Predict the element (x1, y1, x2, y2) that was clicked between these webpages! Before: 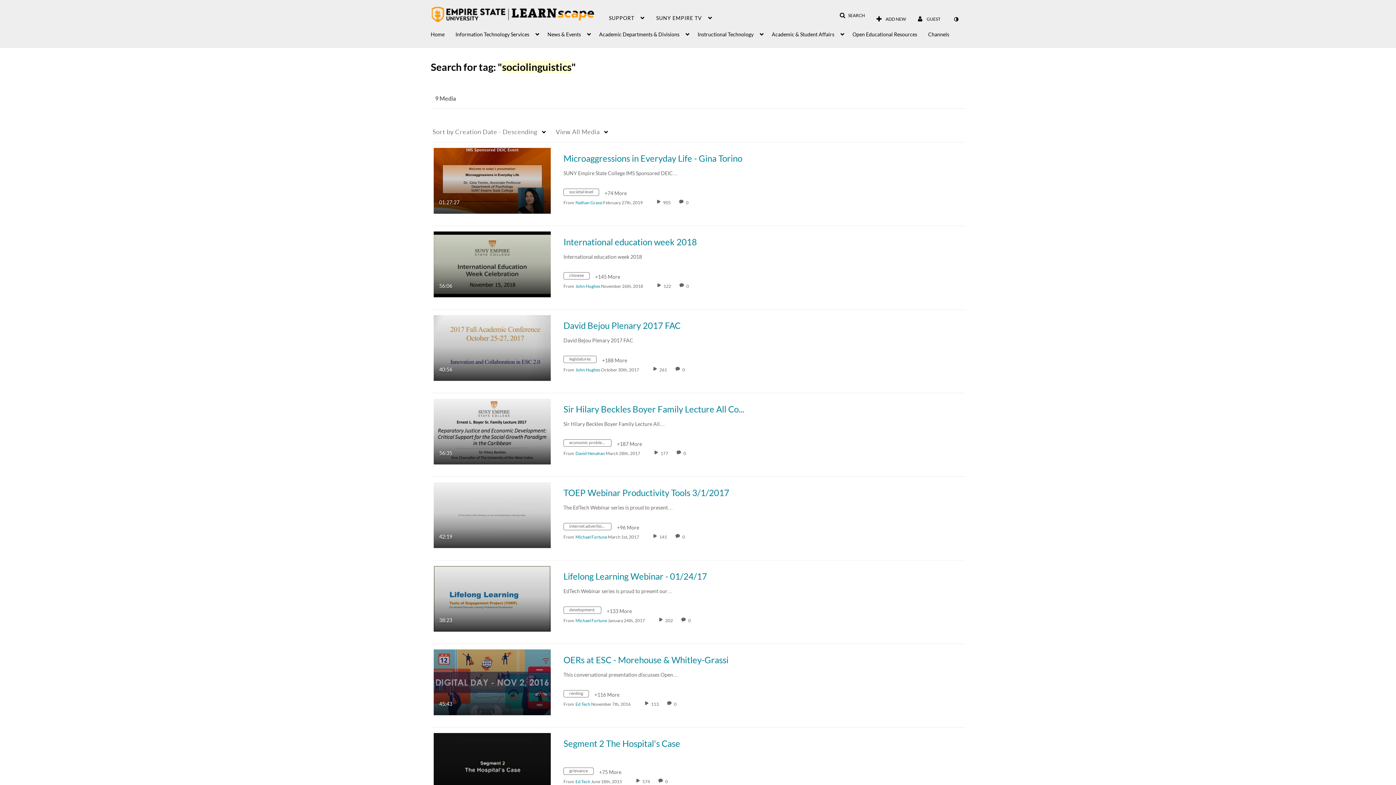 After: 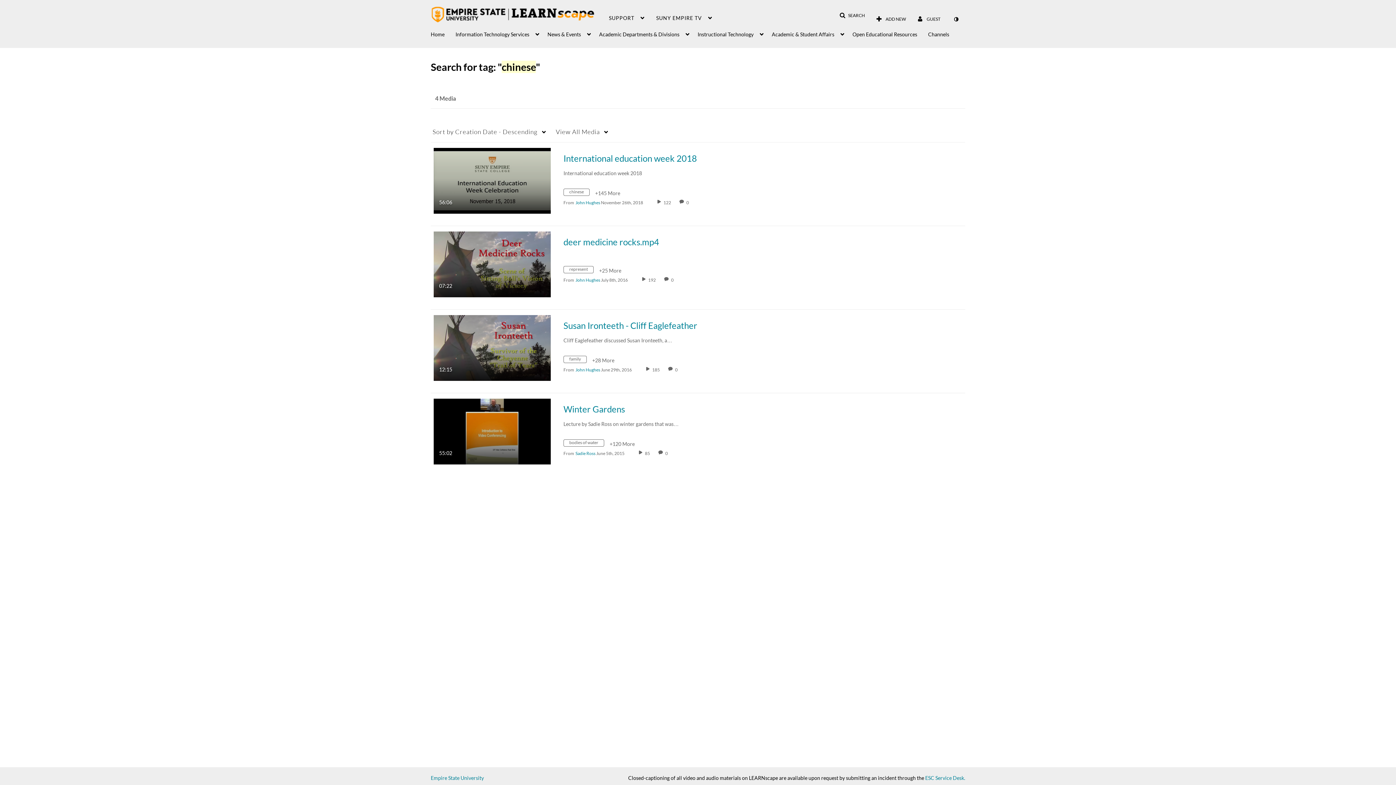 Action: label: Search for media with tag chinese bbox: (563, 273, 595, 280)